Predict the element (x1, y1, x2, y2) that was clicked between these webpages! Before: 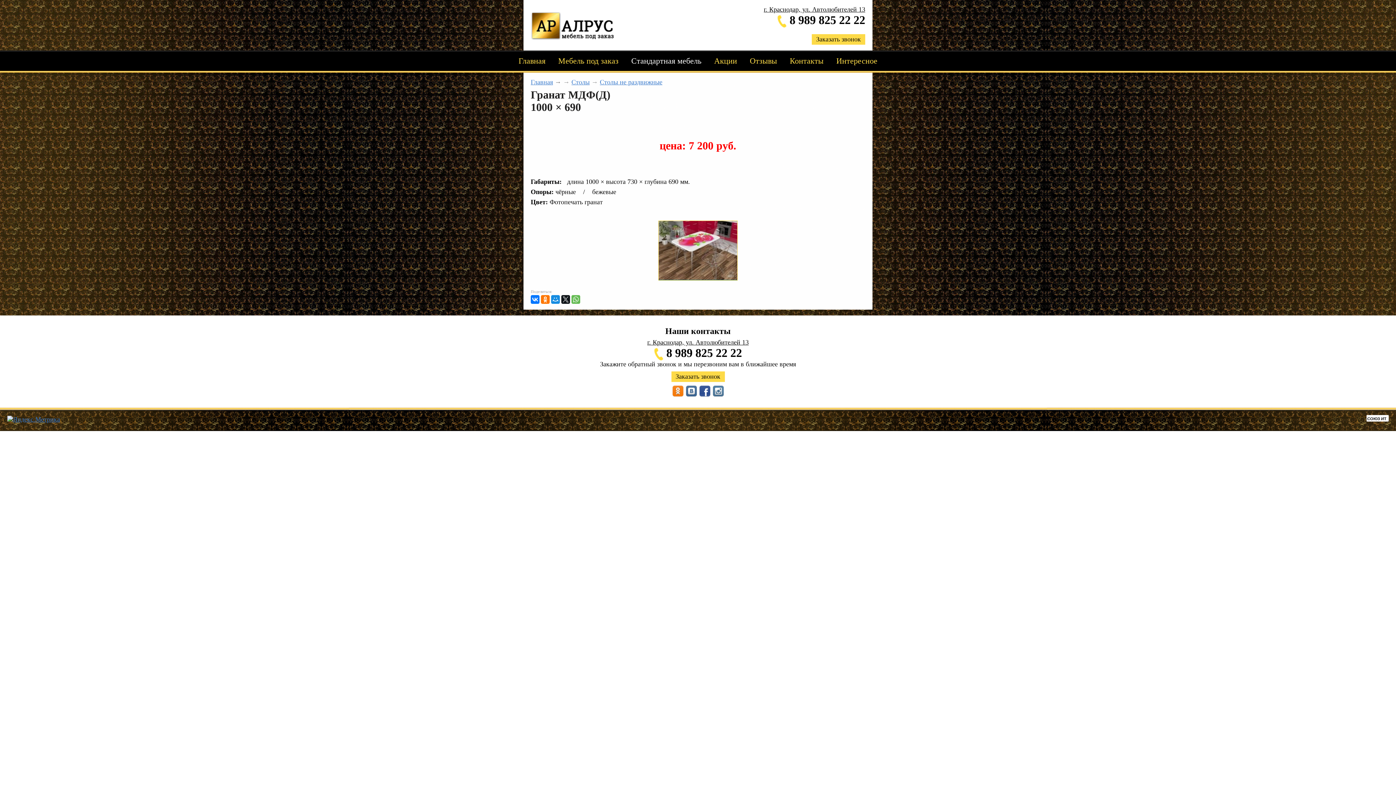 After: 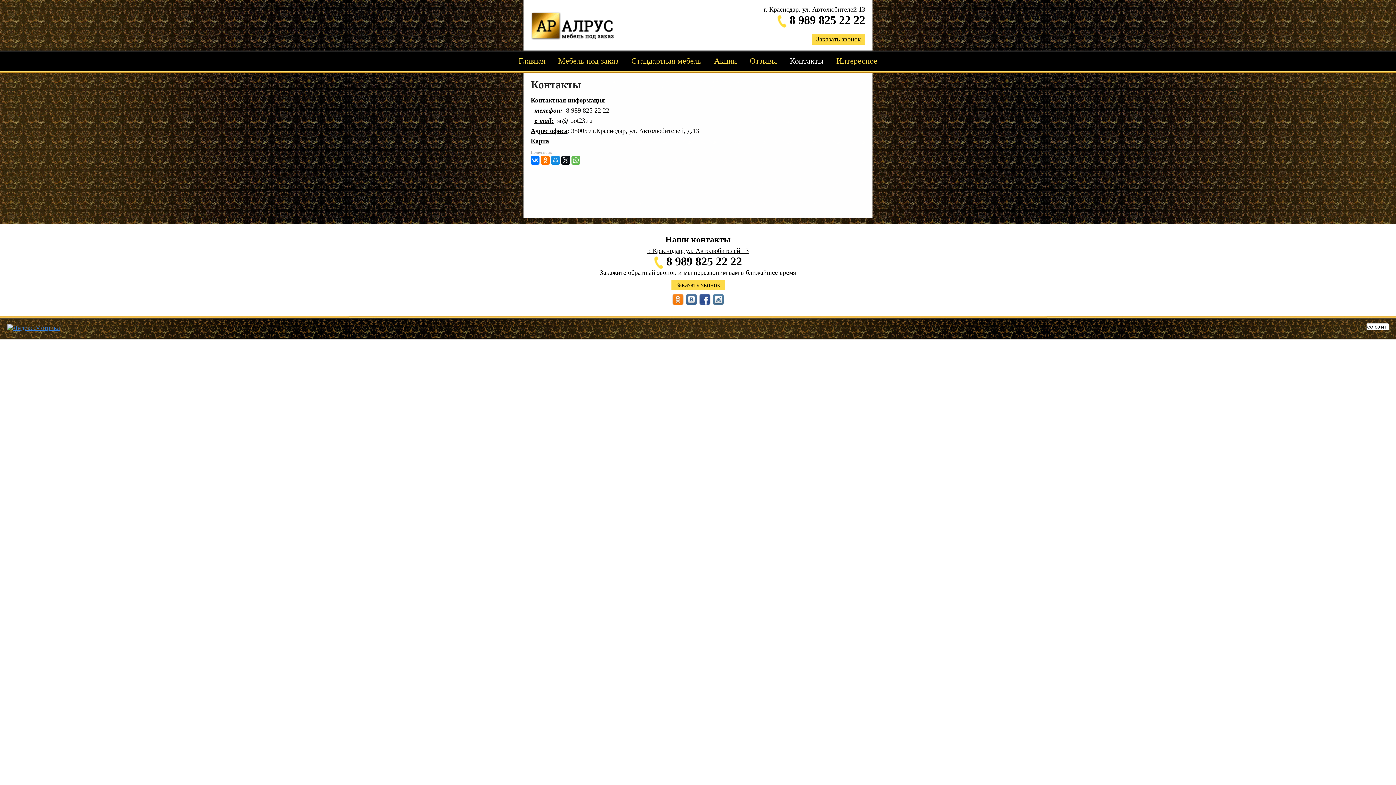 Action: label: Контакты bbox: (784, 50, 829, 72)